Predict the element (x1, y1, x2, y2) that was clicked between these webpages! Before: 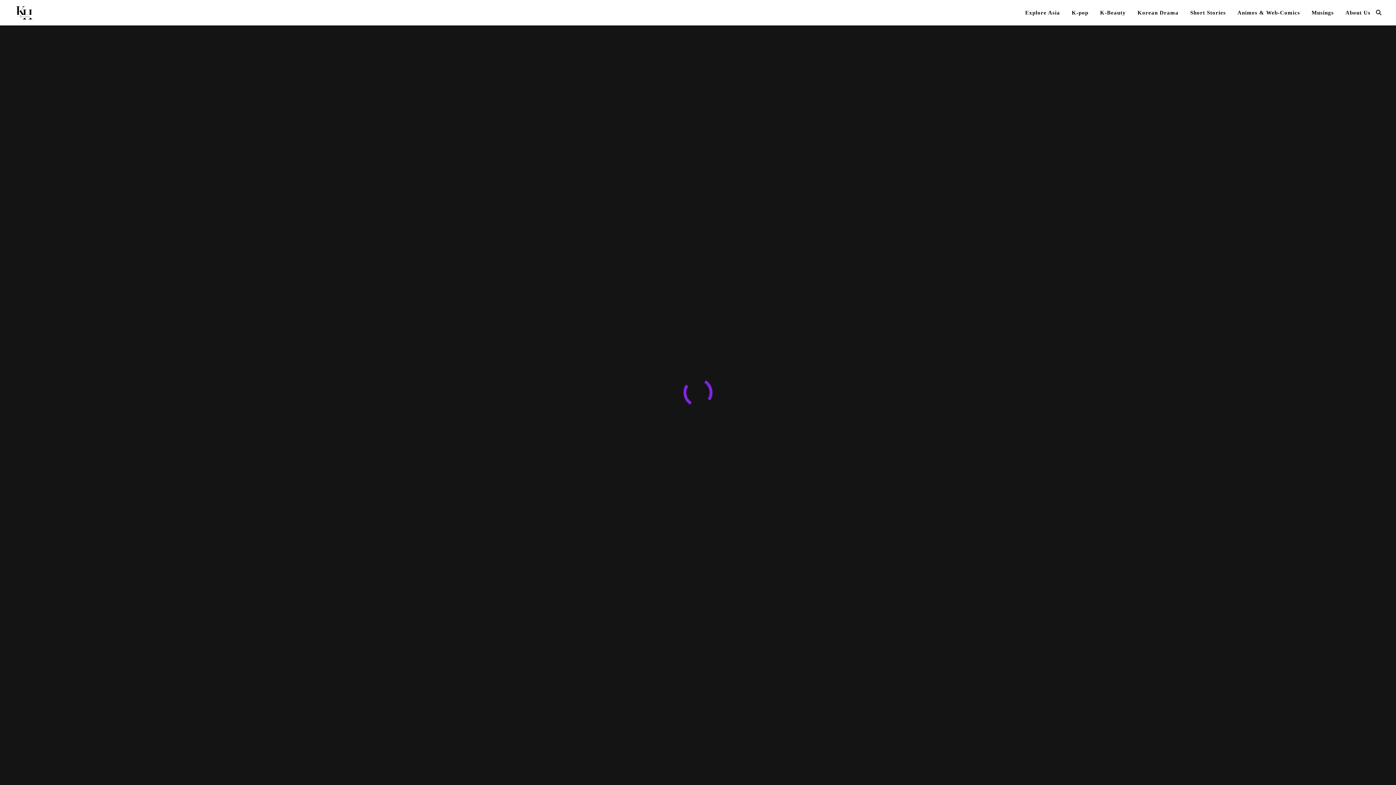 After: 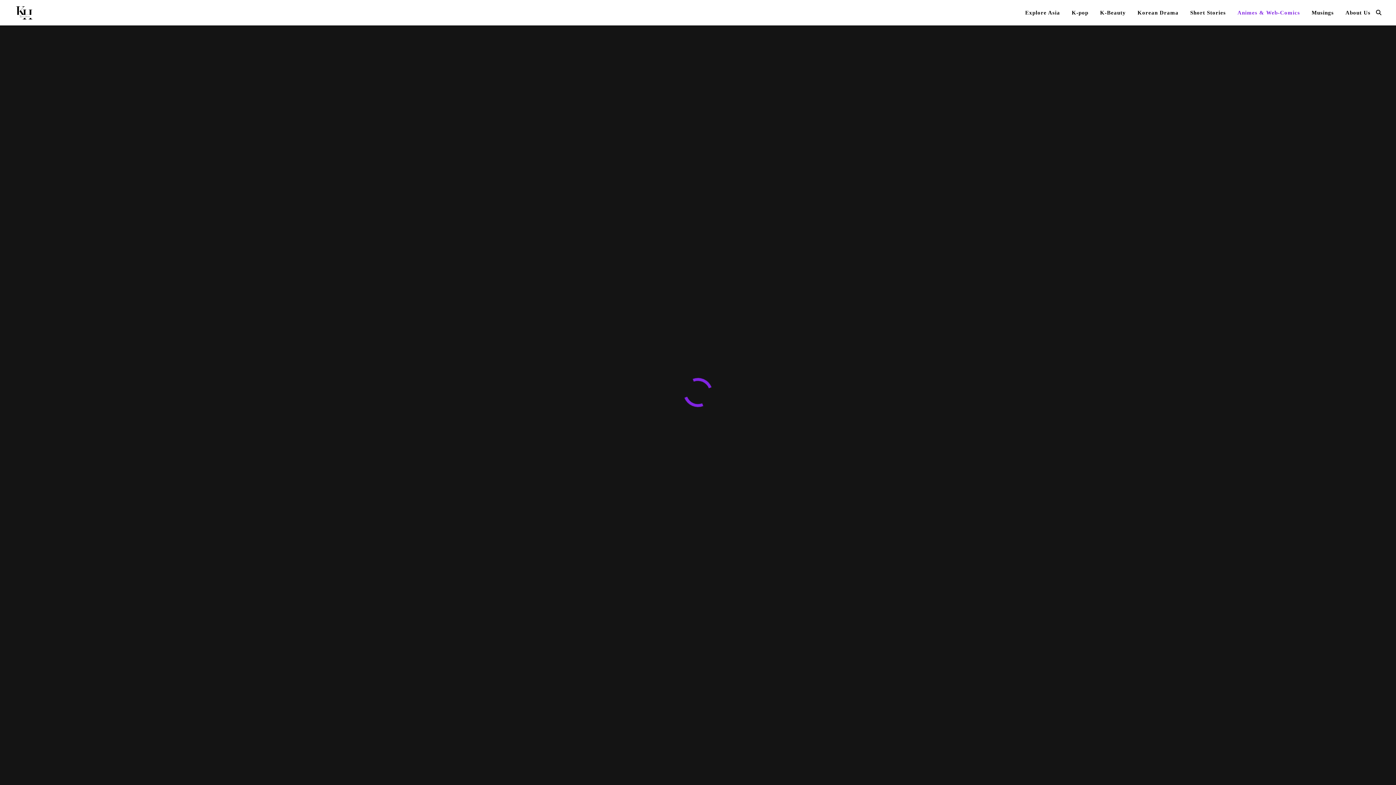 Action: label: Animes & Web-Comics bbox: (1232, 0, 1306, 25)